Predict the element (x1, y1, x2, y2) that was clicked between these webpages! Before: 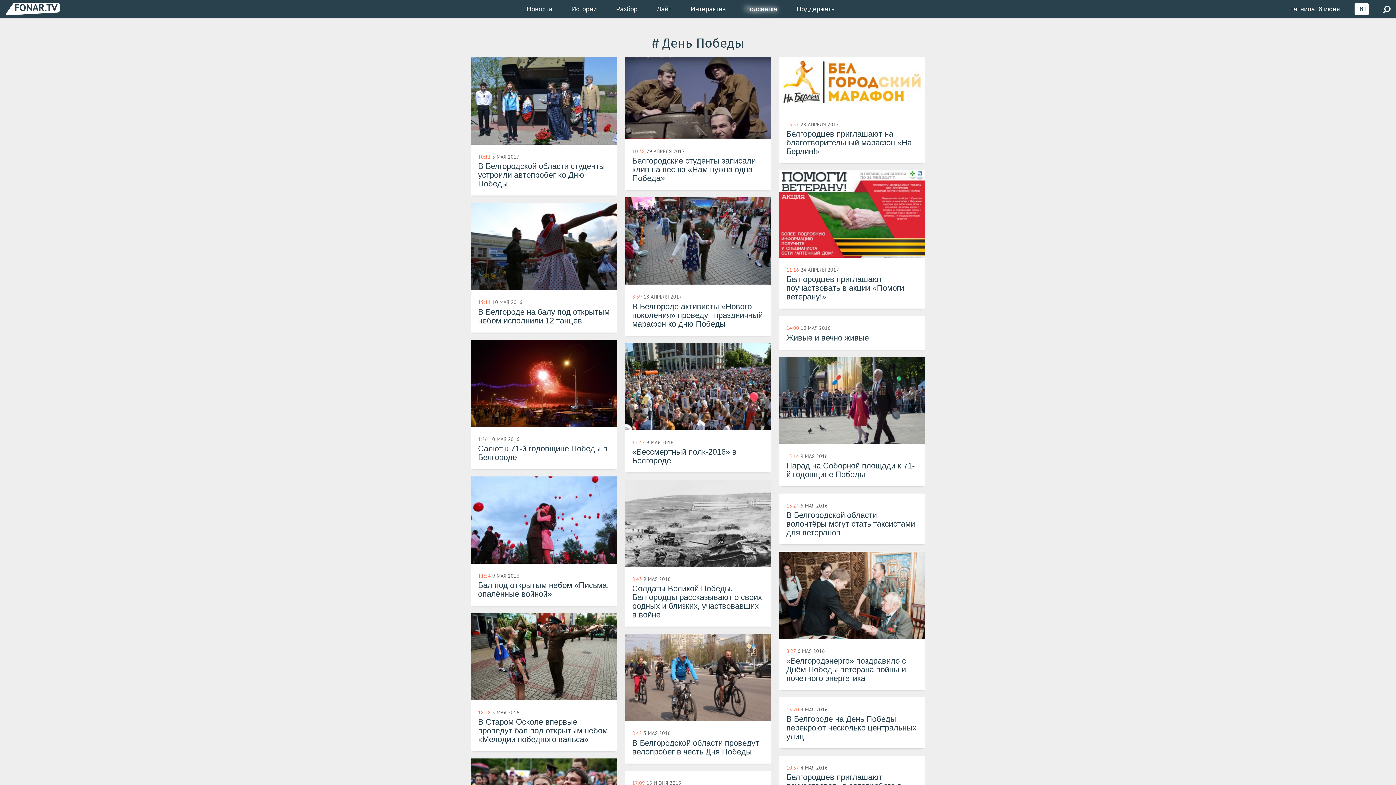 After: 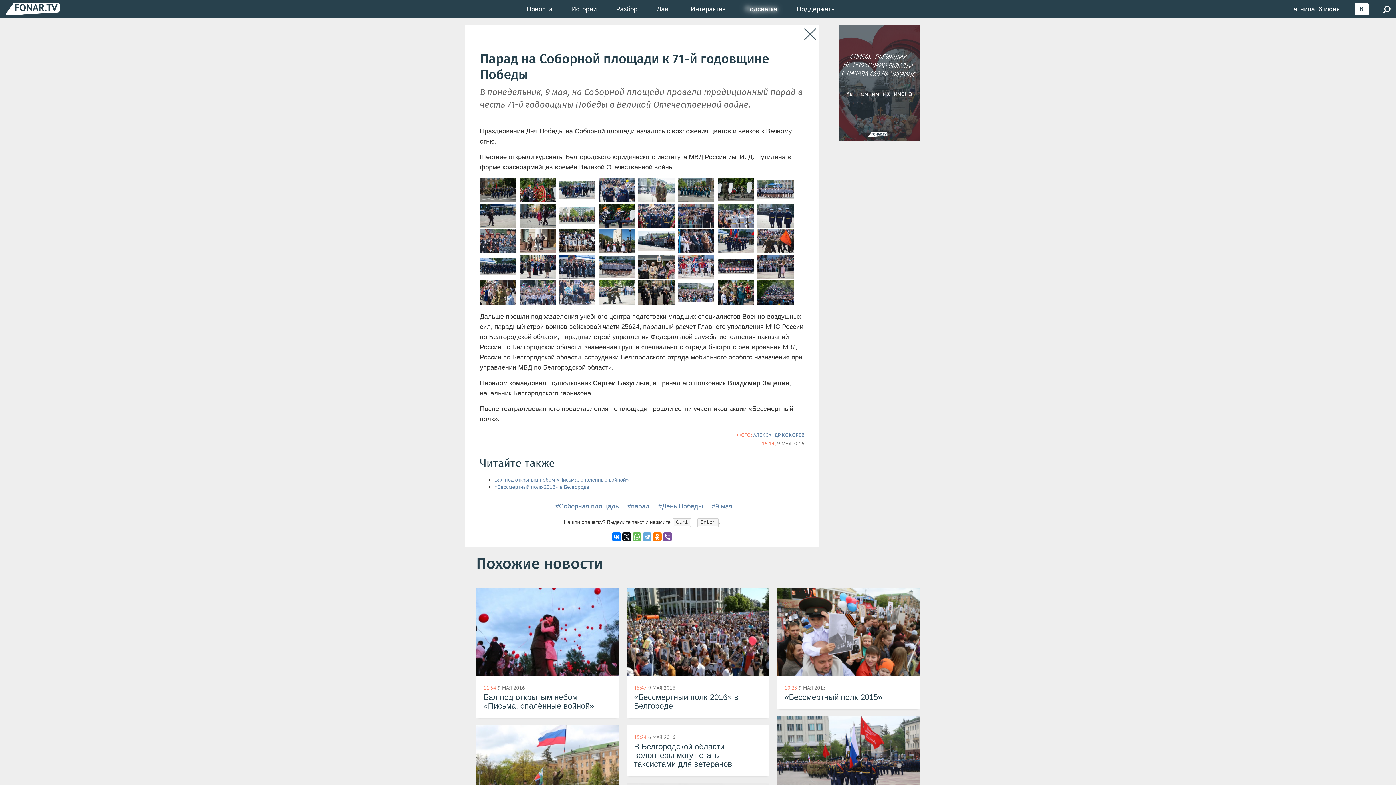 Action: bbox: (779, 356, 925, 486) label: 15:14 9 МАЯ 2016
Парад на Соборной площади к 71-й годовщине Победы